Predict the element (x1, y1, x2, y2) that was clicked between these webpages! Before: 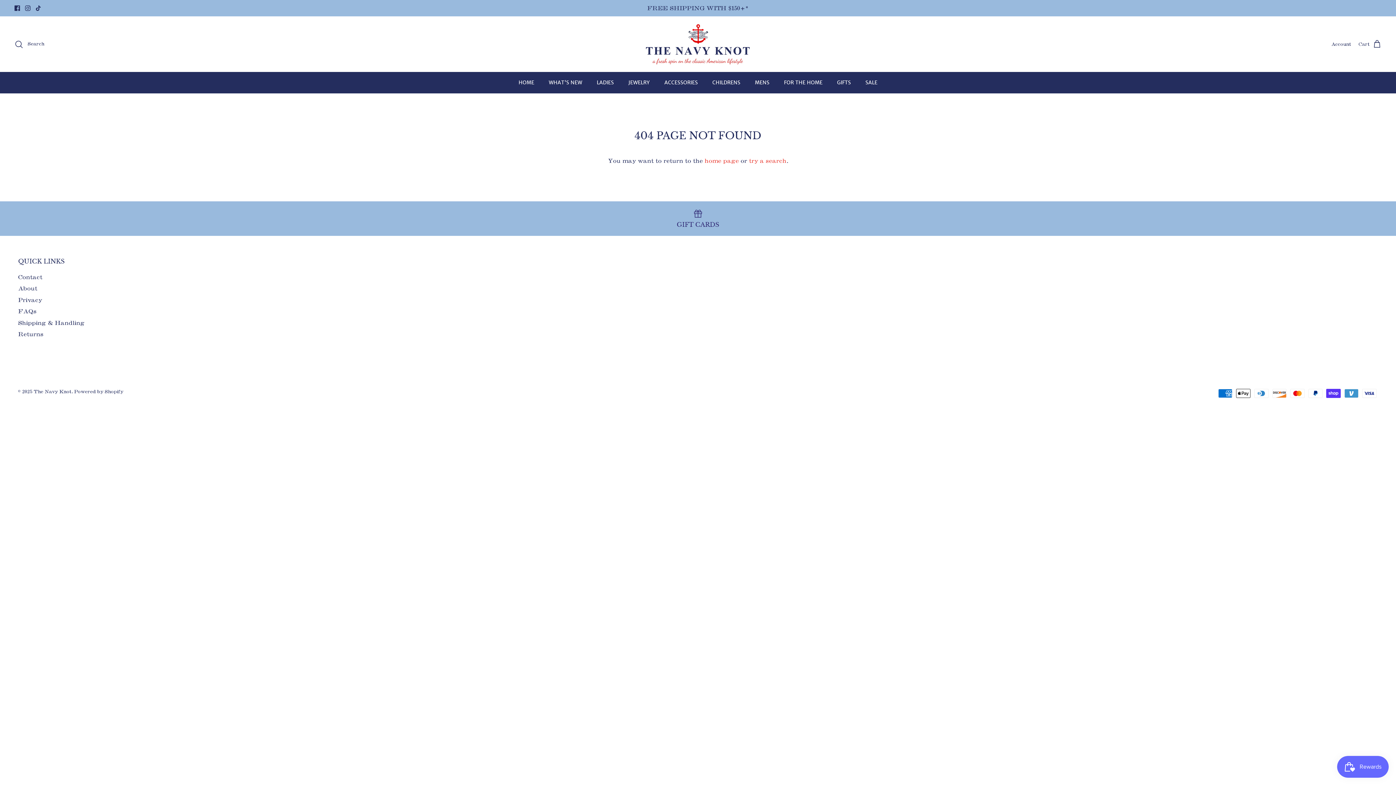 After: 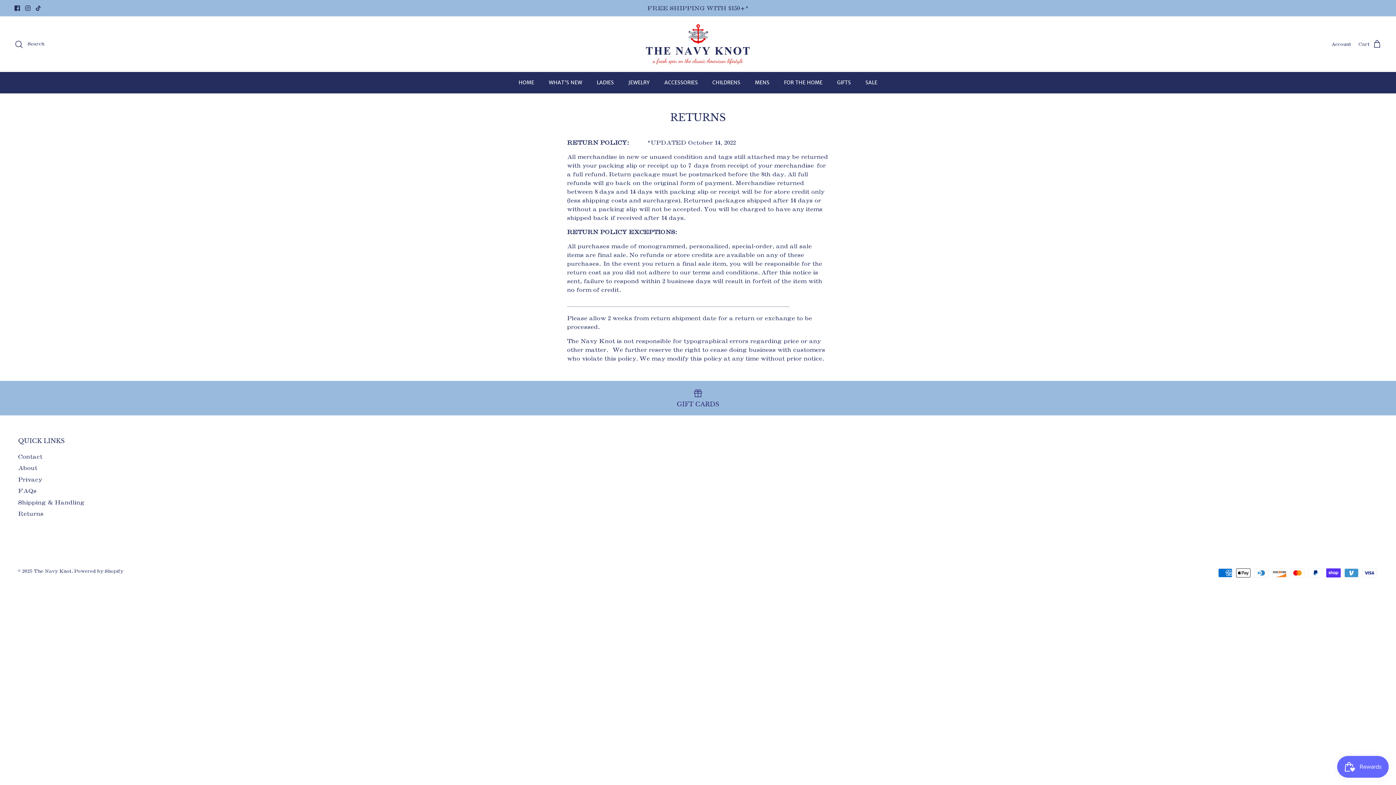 Action: bbox: (18, 330, 43, 337) label: Returns